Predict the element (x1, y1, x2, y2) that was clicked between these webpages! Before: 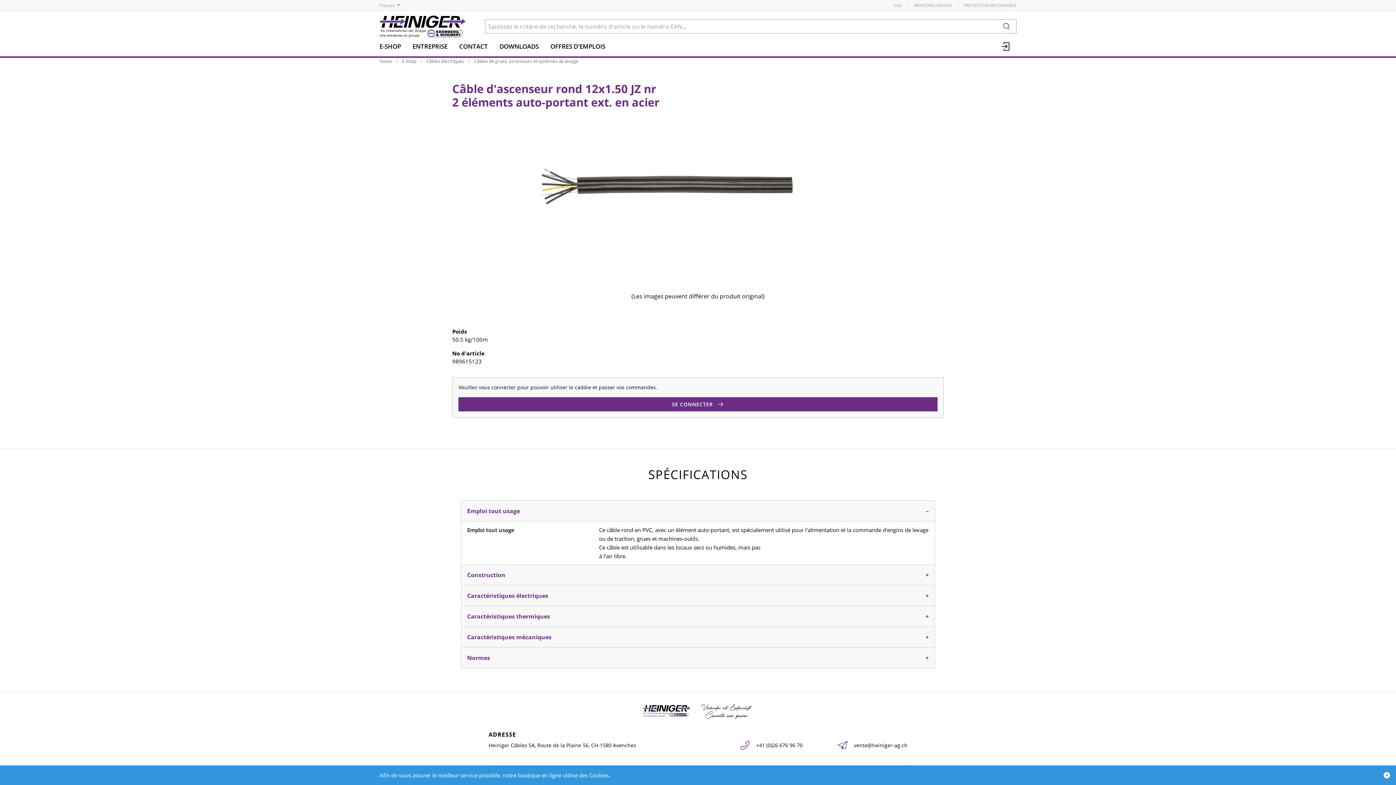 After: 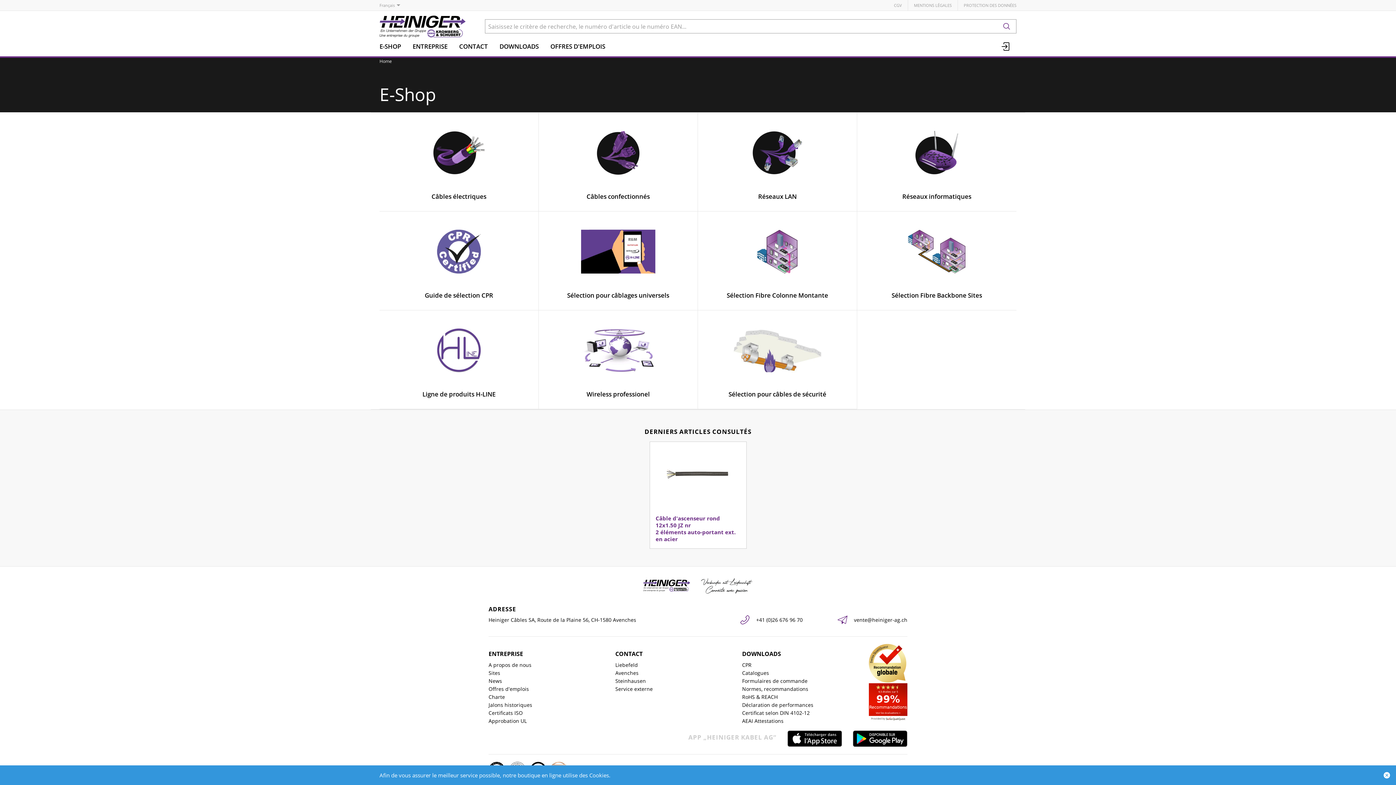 Action: label: E-Shop bbox: (402, 58, 416, 64)